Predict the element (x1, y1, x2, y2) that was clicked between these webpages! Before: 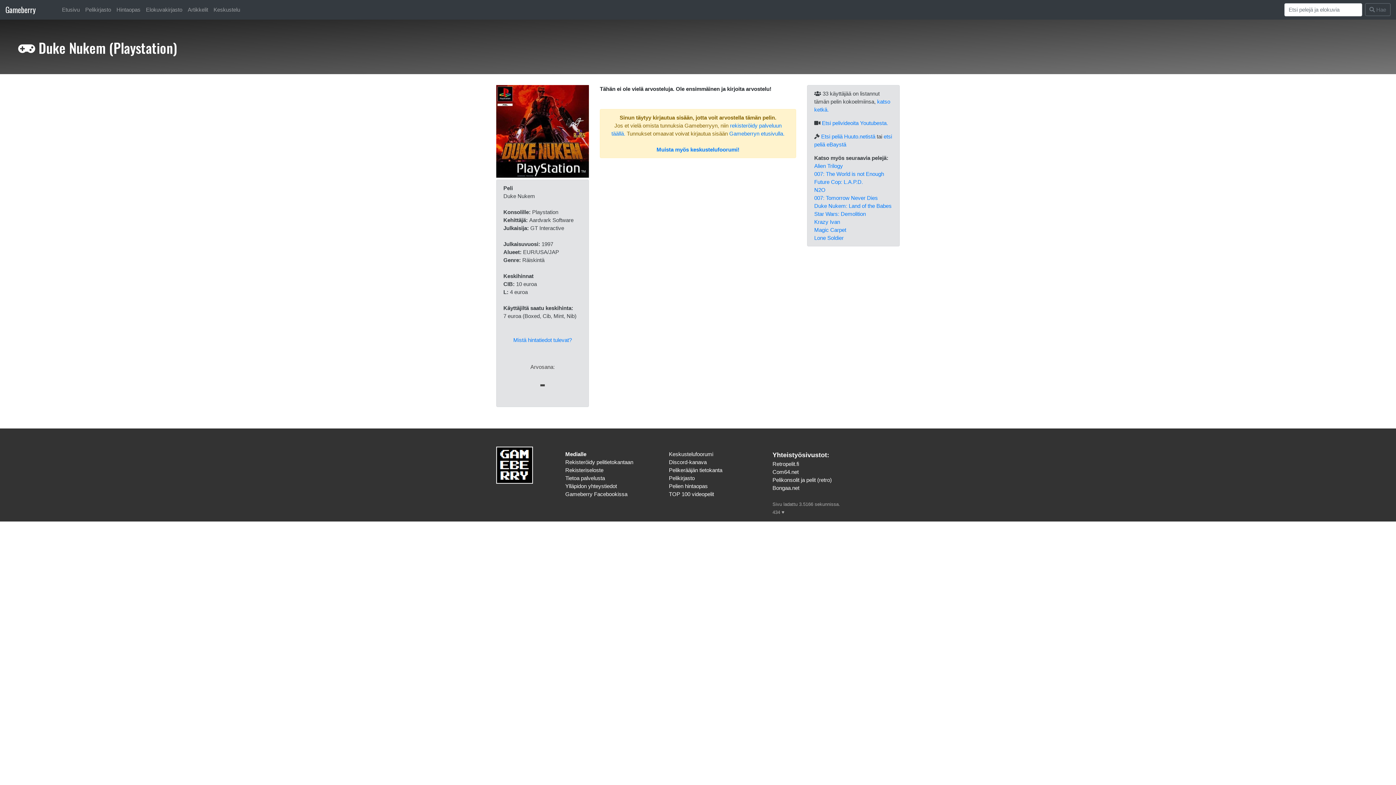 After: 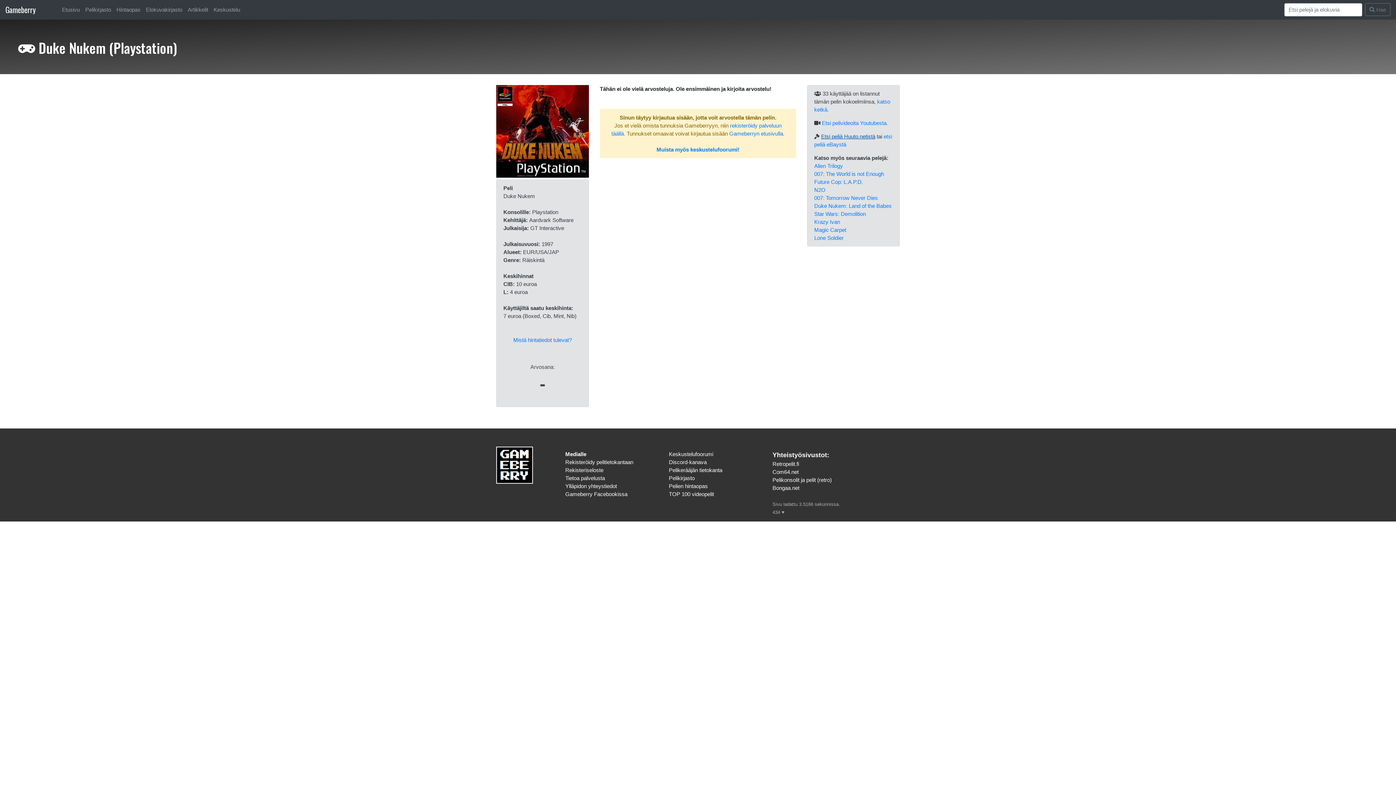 Action: label: Etsi peliä Huuto.netistä bbox: (821, 133, 875, 139)